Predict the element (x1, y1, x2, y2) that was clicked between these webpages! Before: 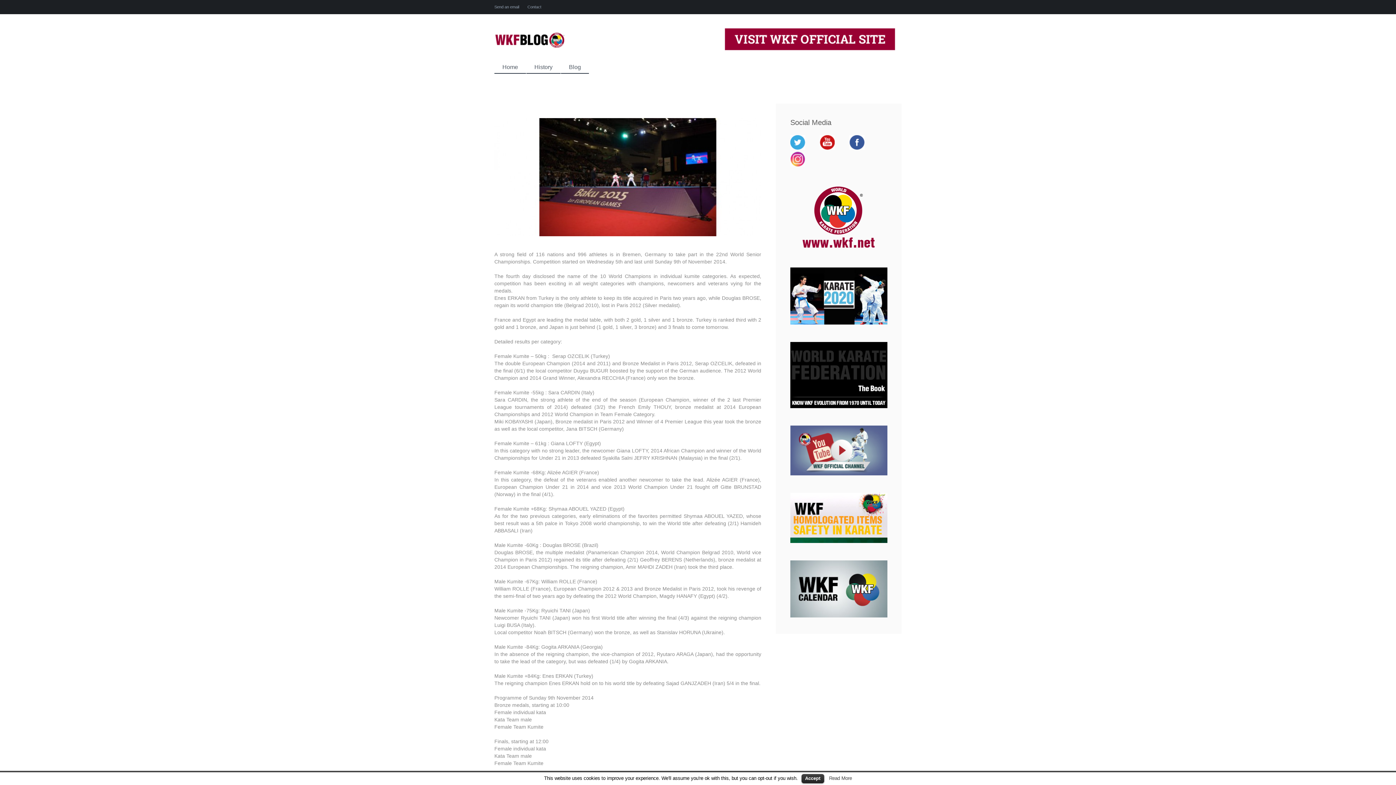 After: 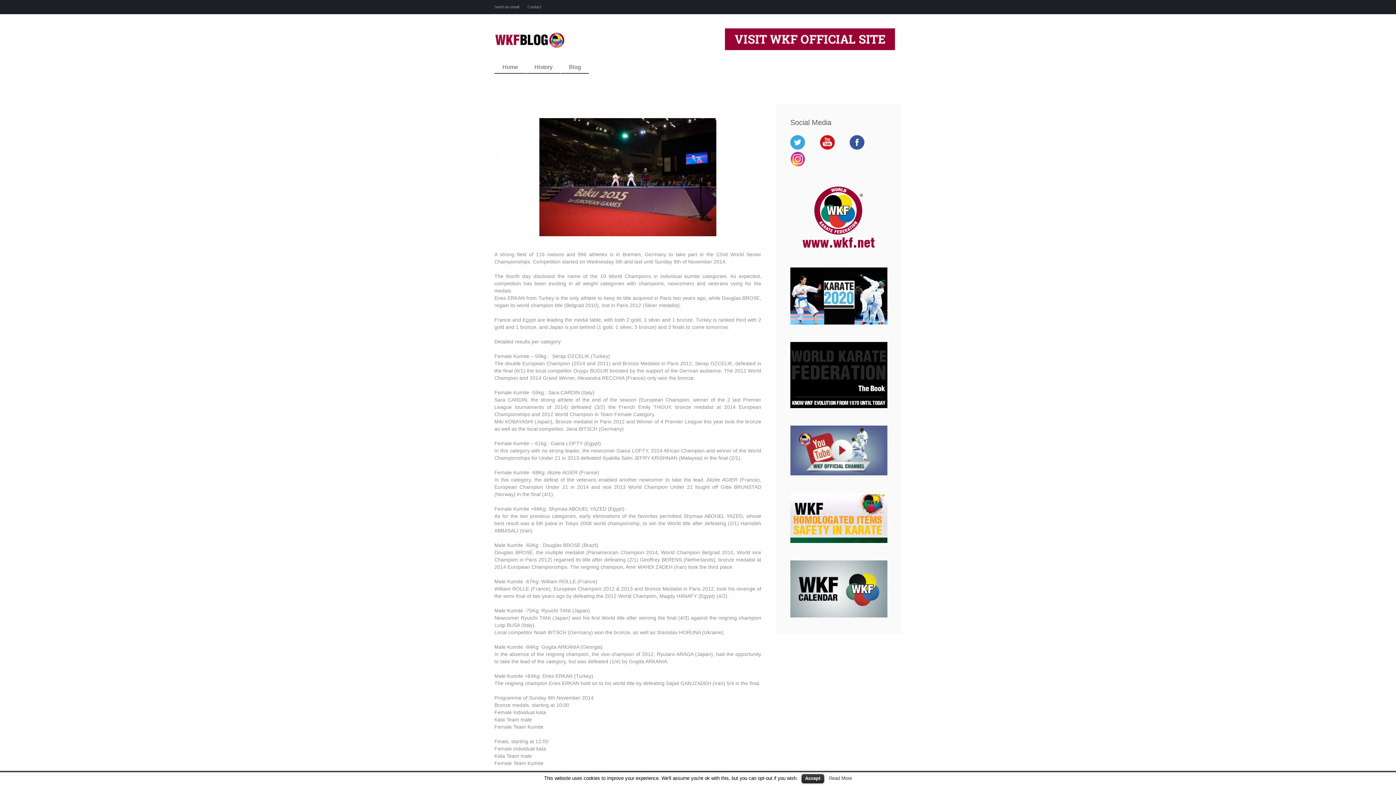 Action: bbox: (820, 145, 834, 150)